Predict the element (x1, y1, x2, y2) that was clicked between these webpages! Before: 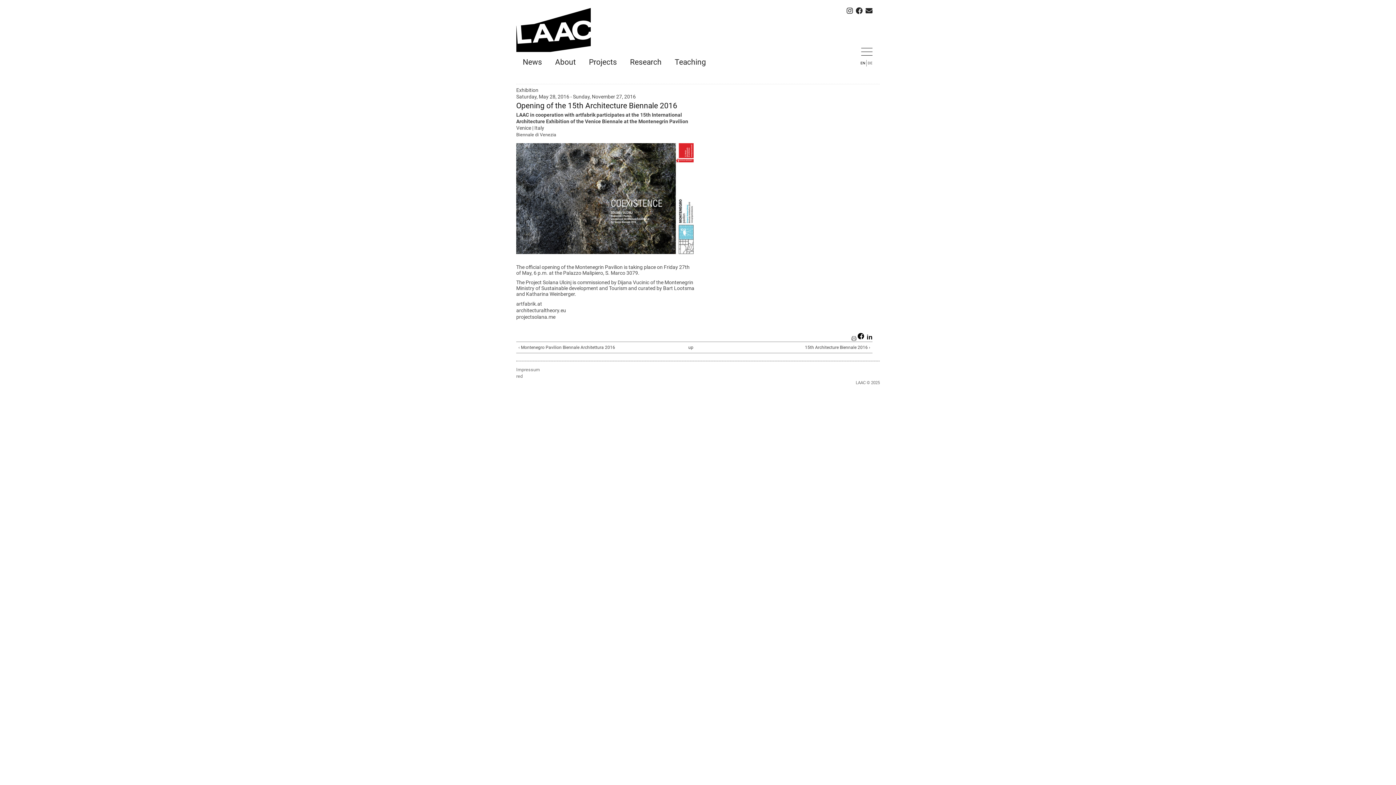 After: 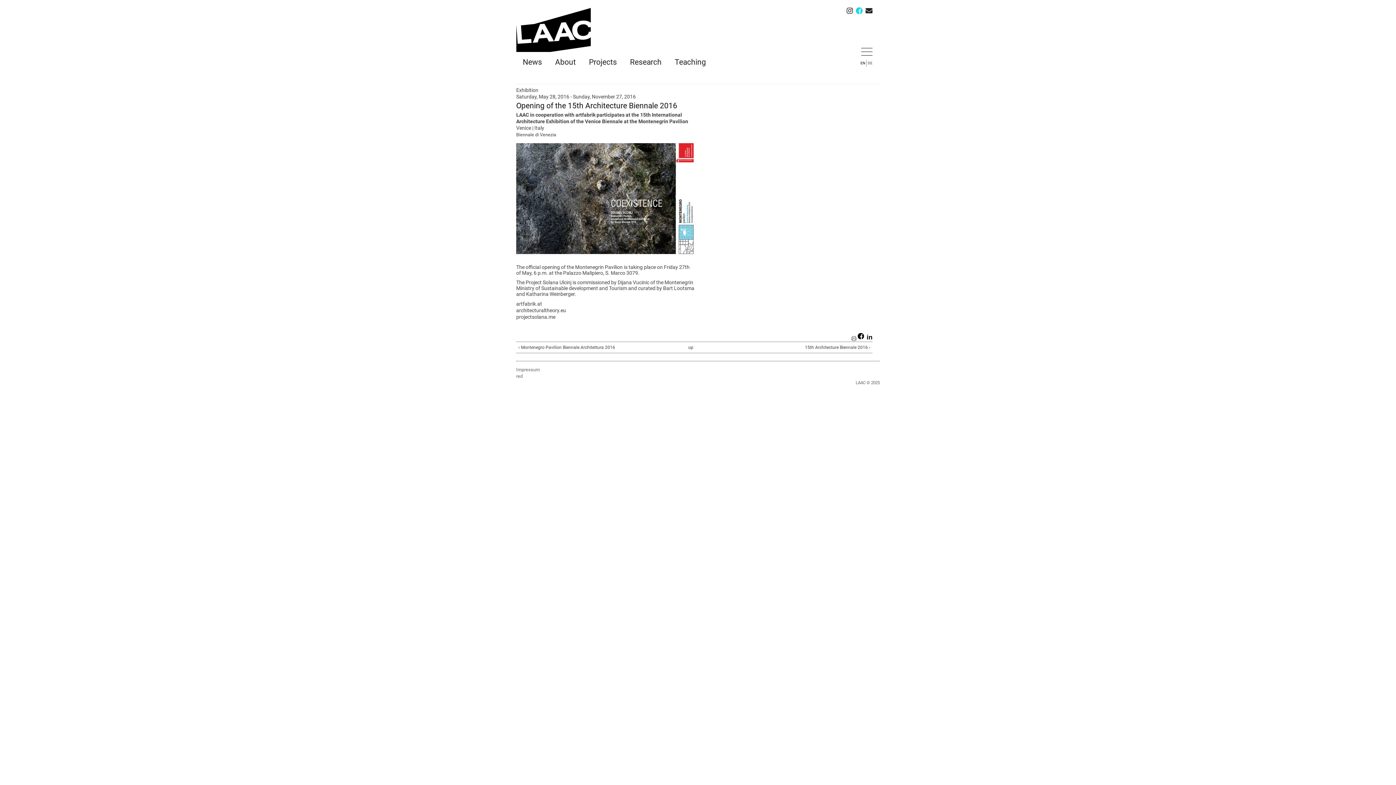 Action: bbox: (856, 7, 862, 13)